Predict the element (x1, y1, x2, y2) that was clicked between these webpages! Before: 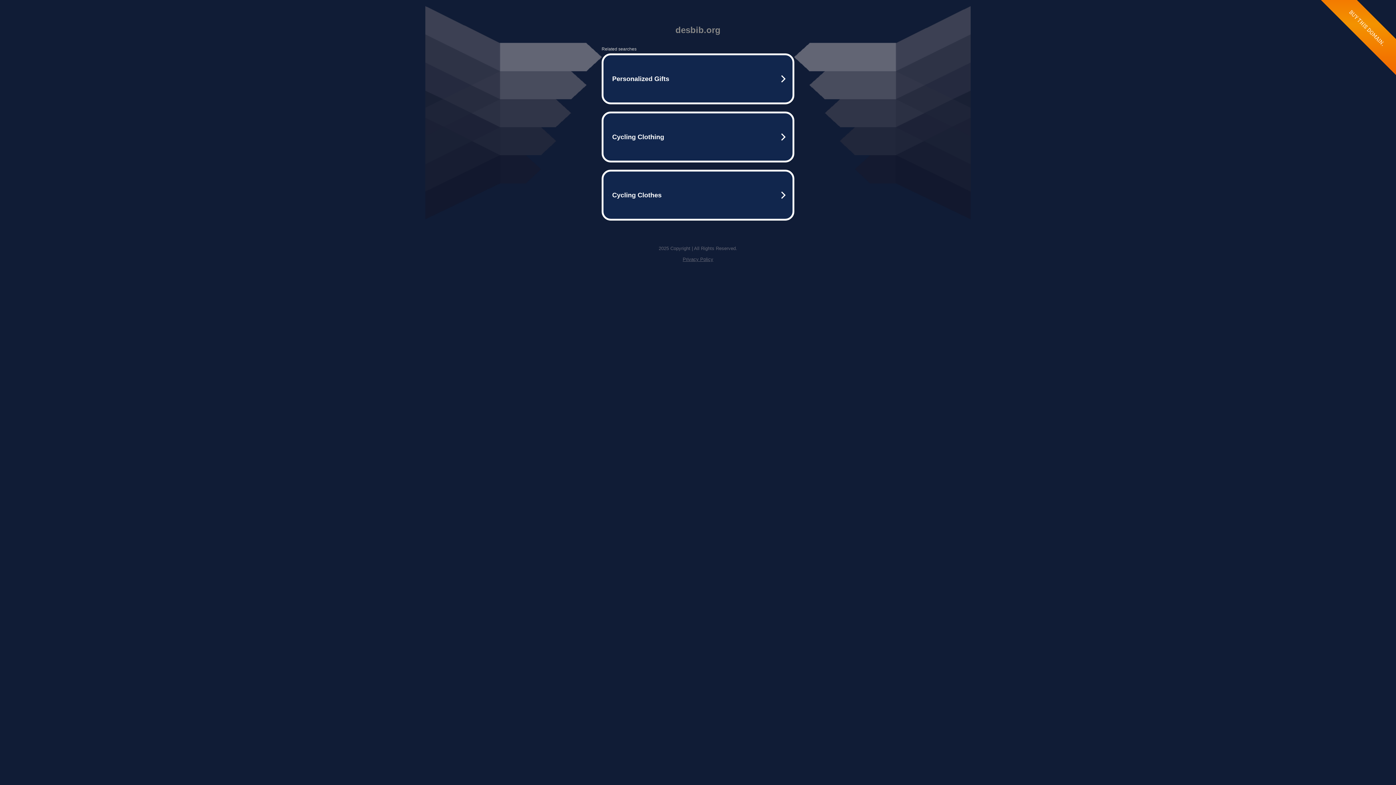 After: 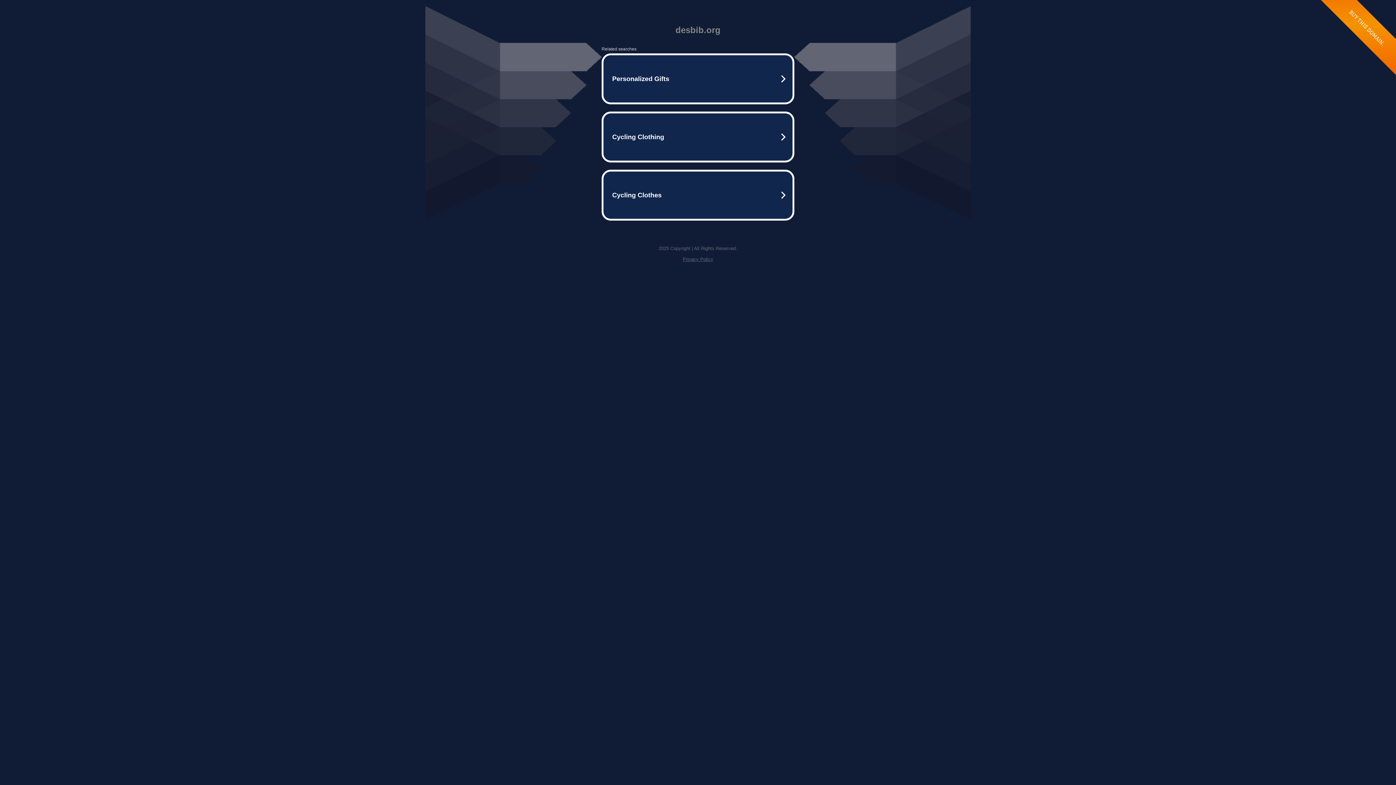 Action: label: Privacy Policy bbox: (682, 256, 713, 262)